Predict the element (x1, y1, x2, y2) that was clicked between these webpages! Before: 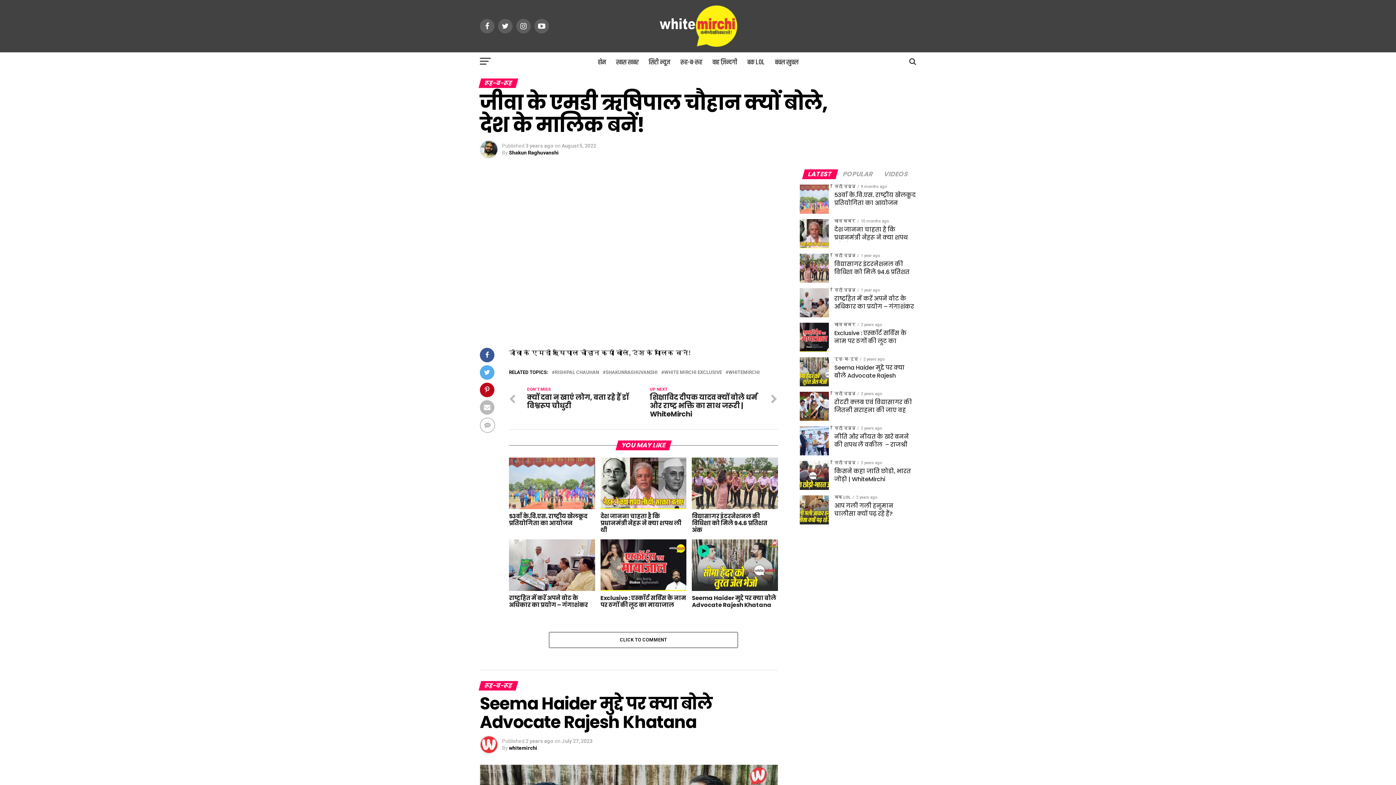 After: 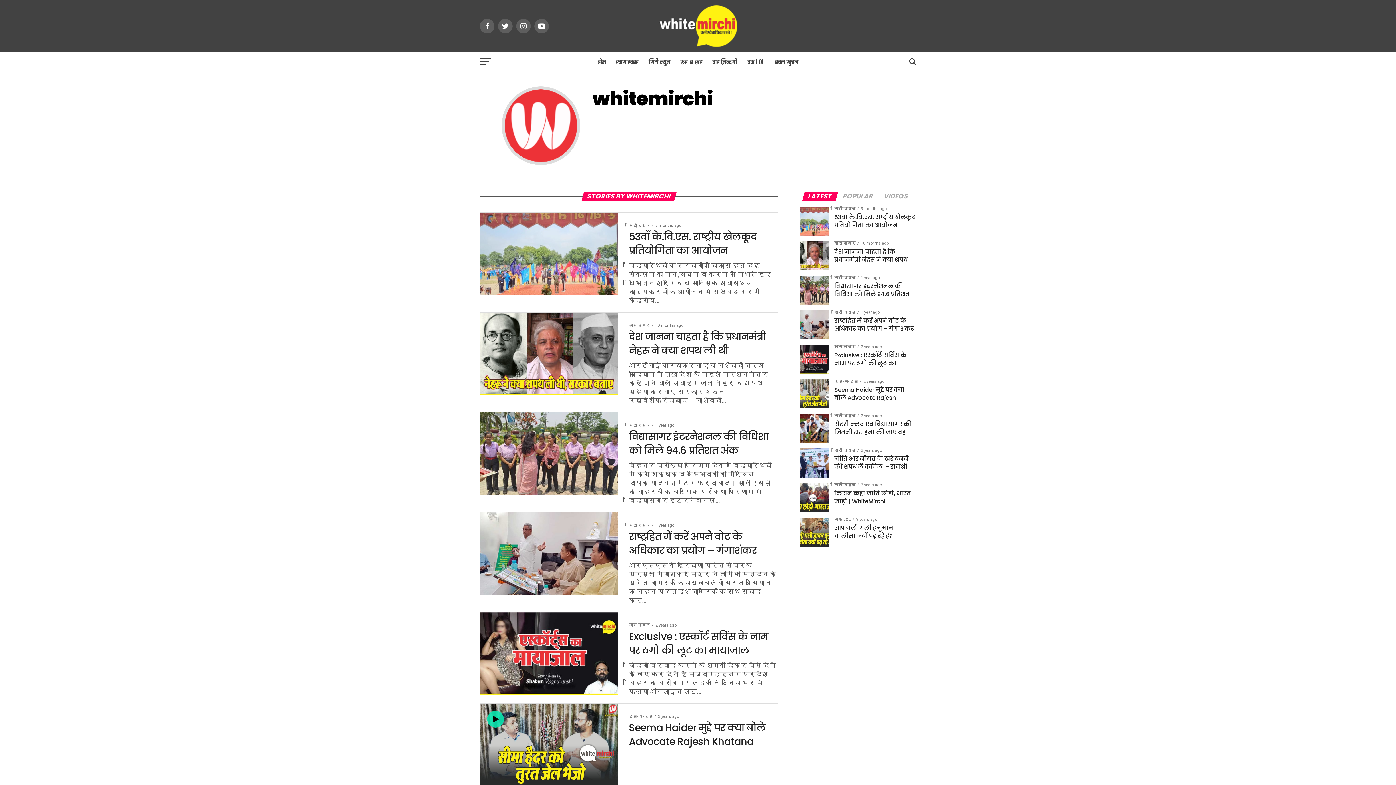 Action: bbox: (509, 745, 537, 751) label: whitemirchi